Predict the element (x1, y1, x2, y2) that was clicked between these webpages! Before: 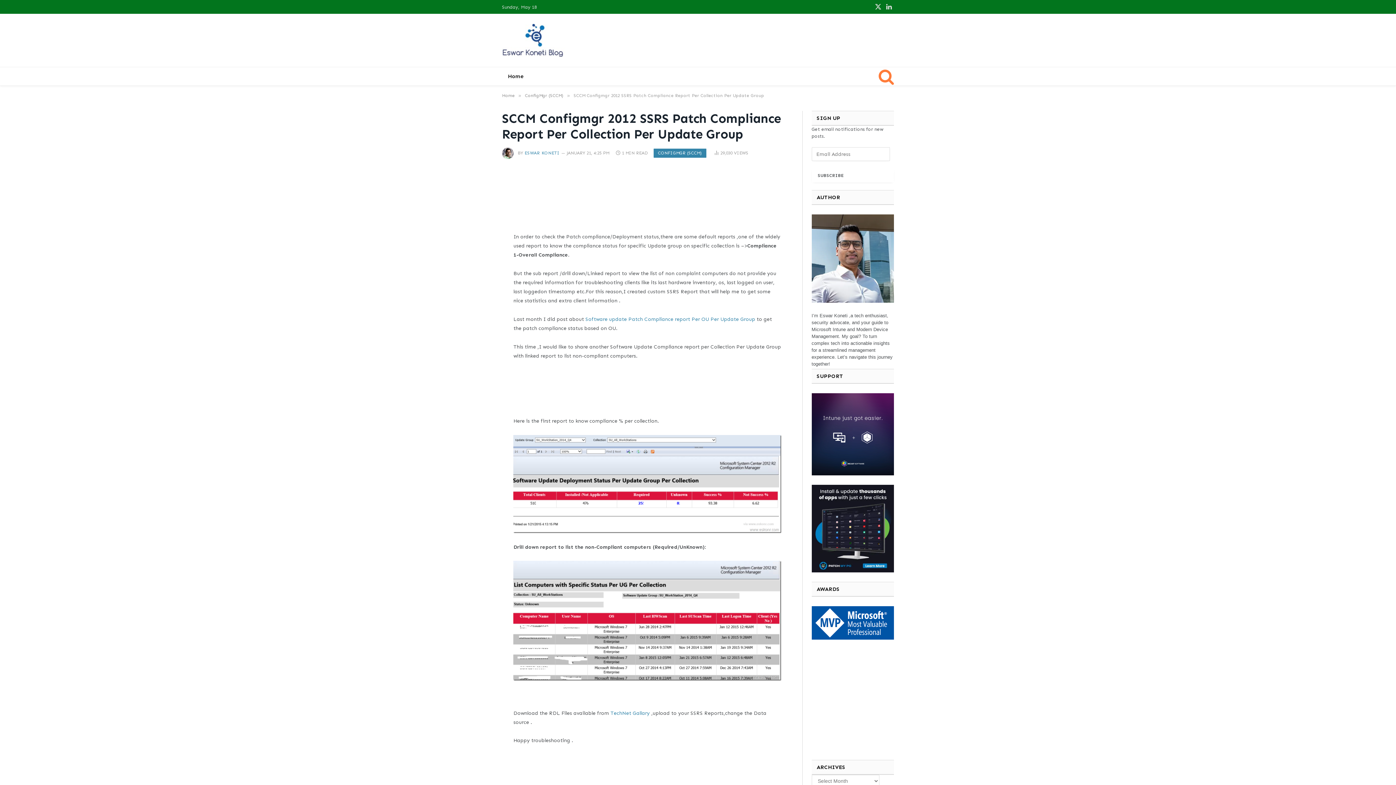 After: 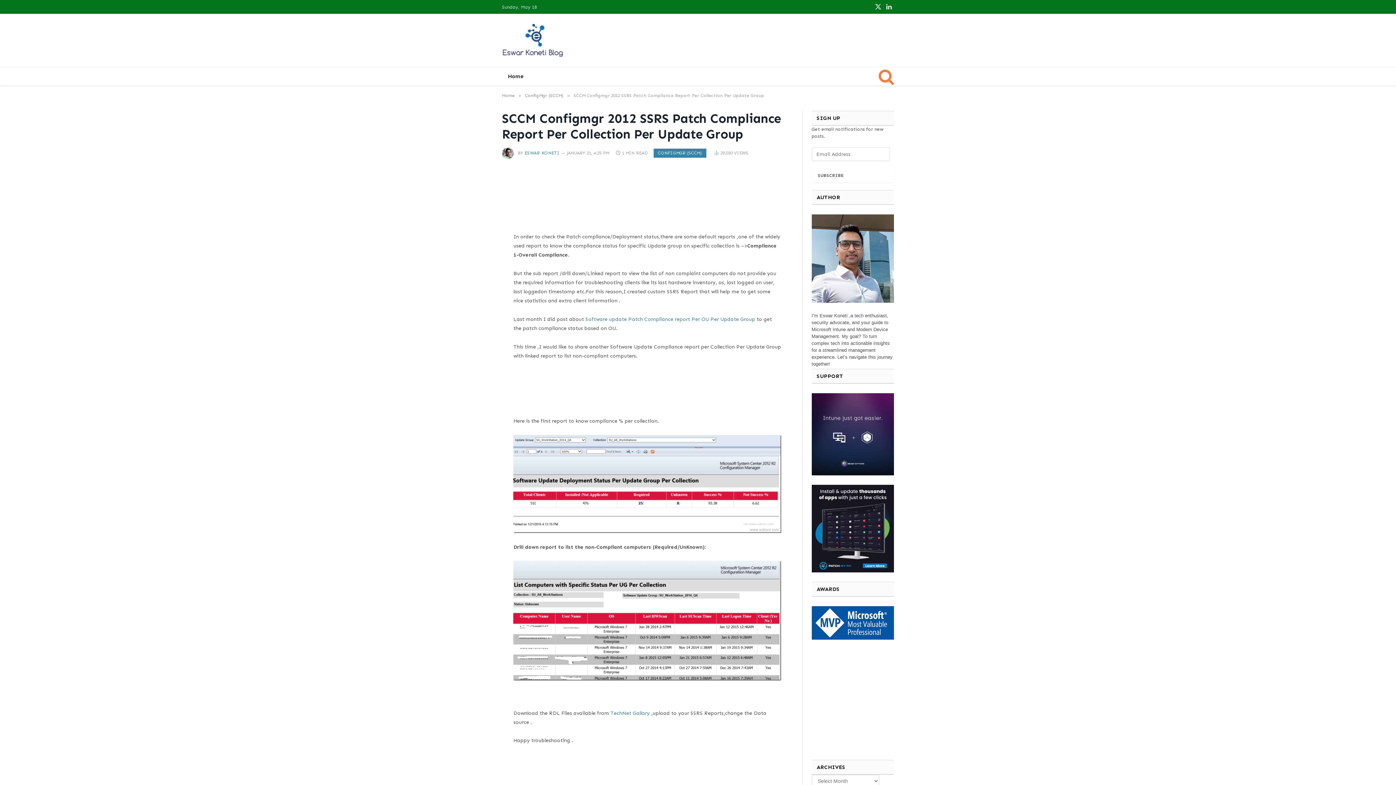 Action: bbox: (469, 240, 484, 255)